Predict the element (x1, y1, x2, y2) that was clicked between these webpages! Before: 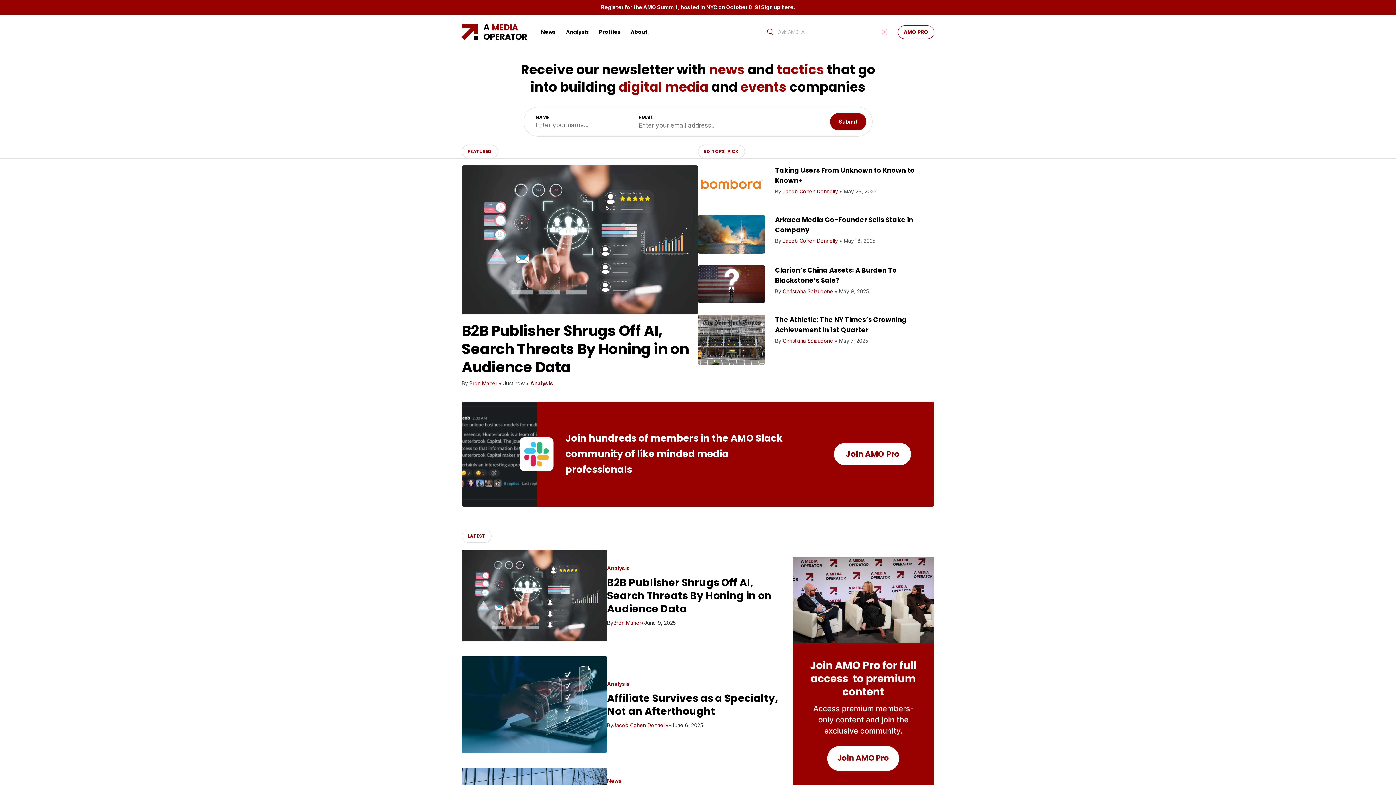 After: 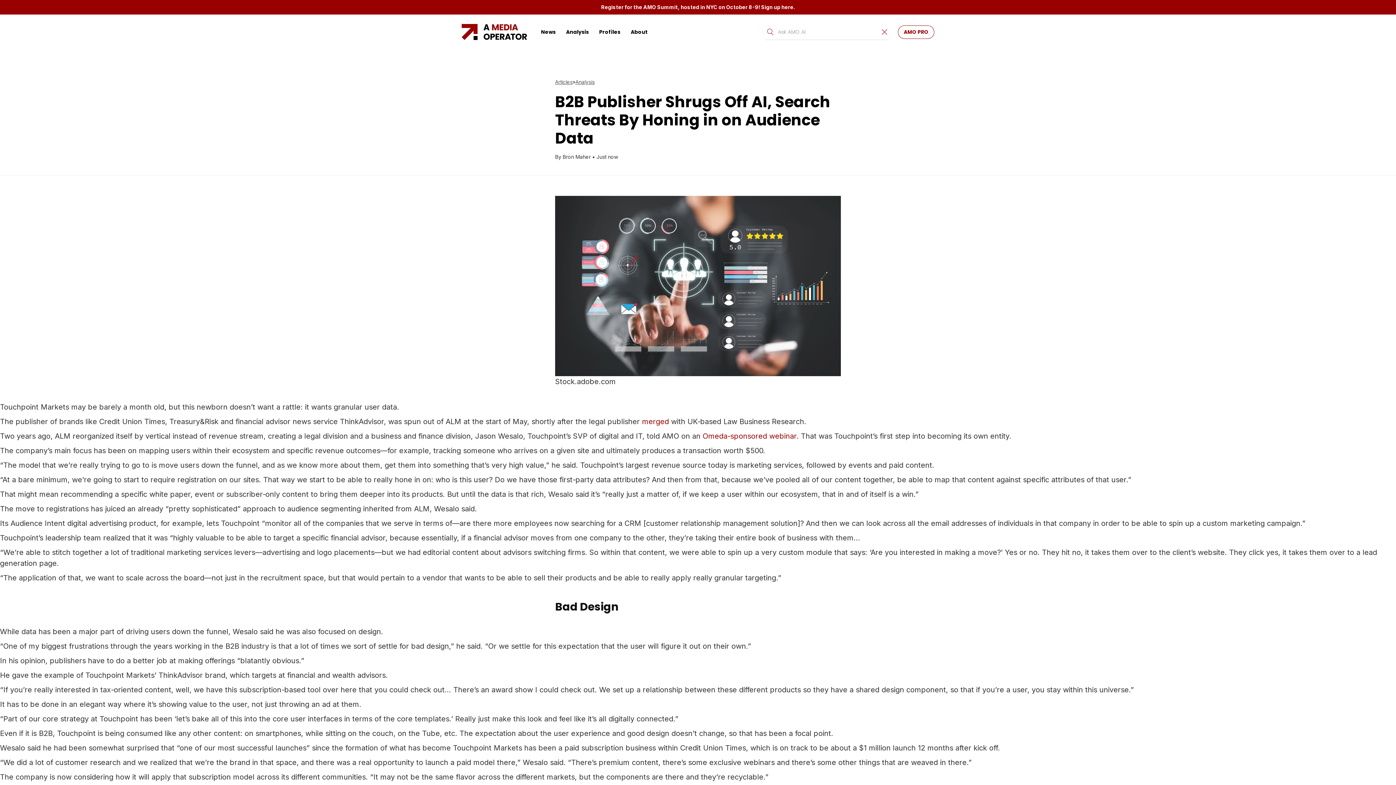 Action: bbox: (461, 592, 607, 598)